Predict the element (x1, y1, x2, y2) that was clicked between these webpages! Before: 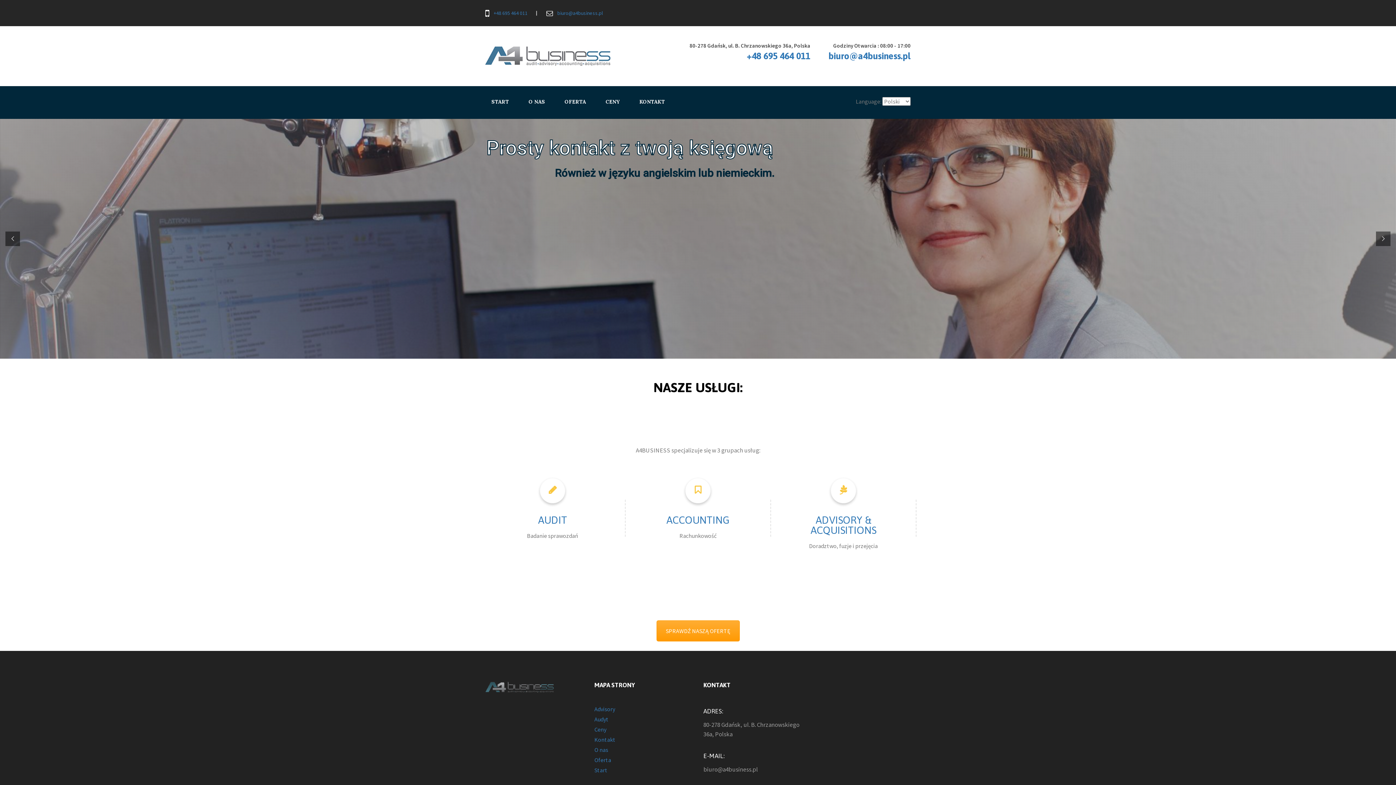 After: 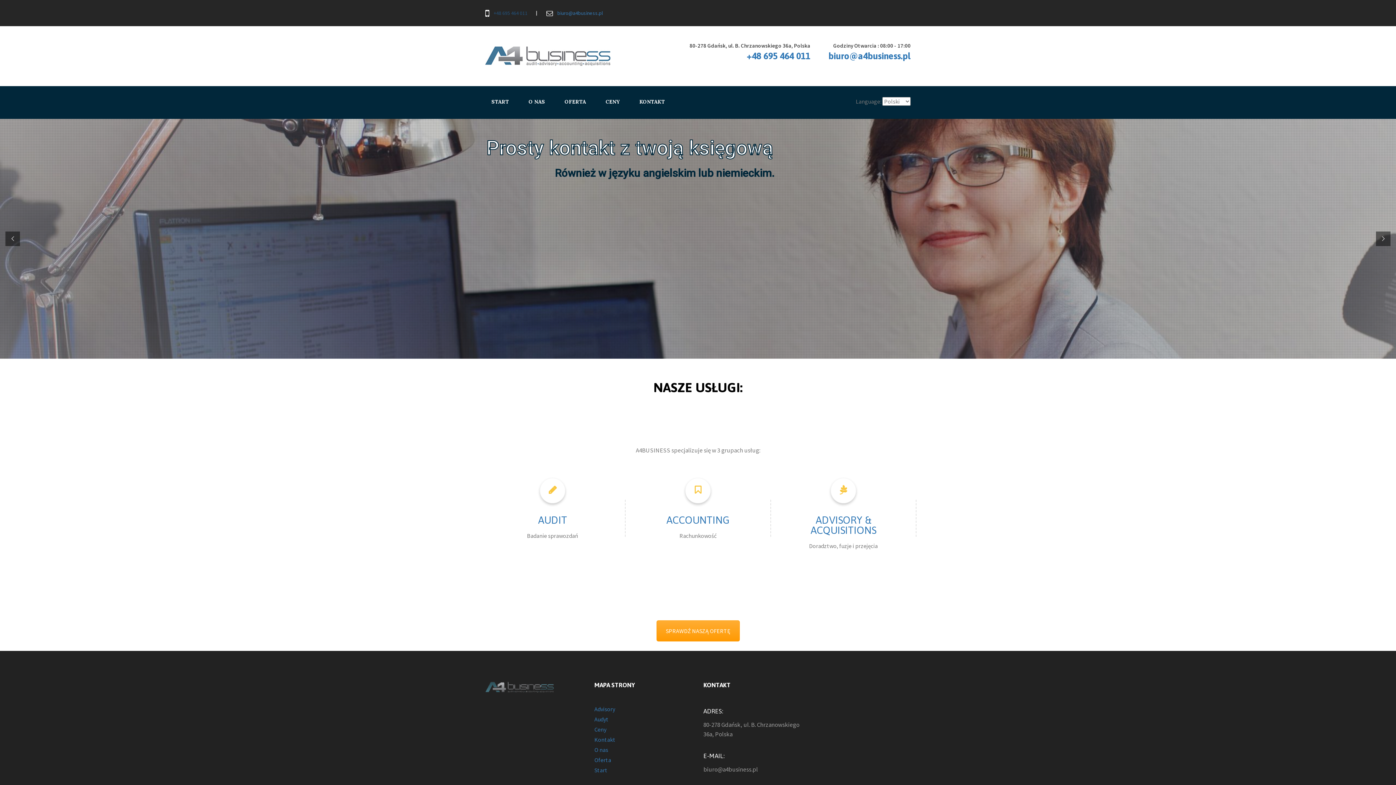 Action: bbox: (493, 9, 527, 16) label: +48 695 464 011